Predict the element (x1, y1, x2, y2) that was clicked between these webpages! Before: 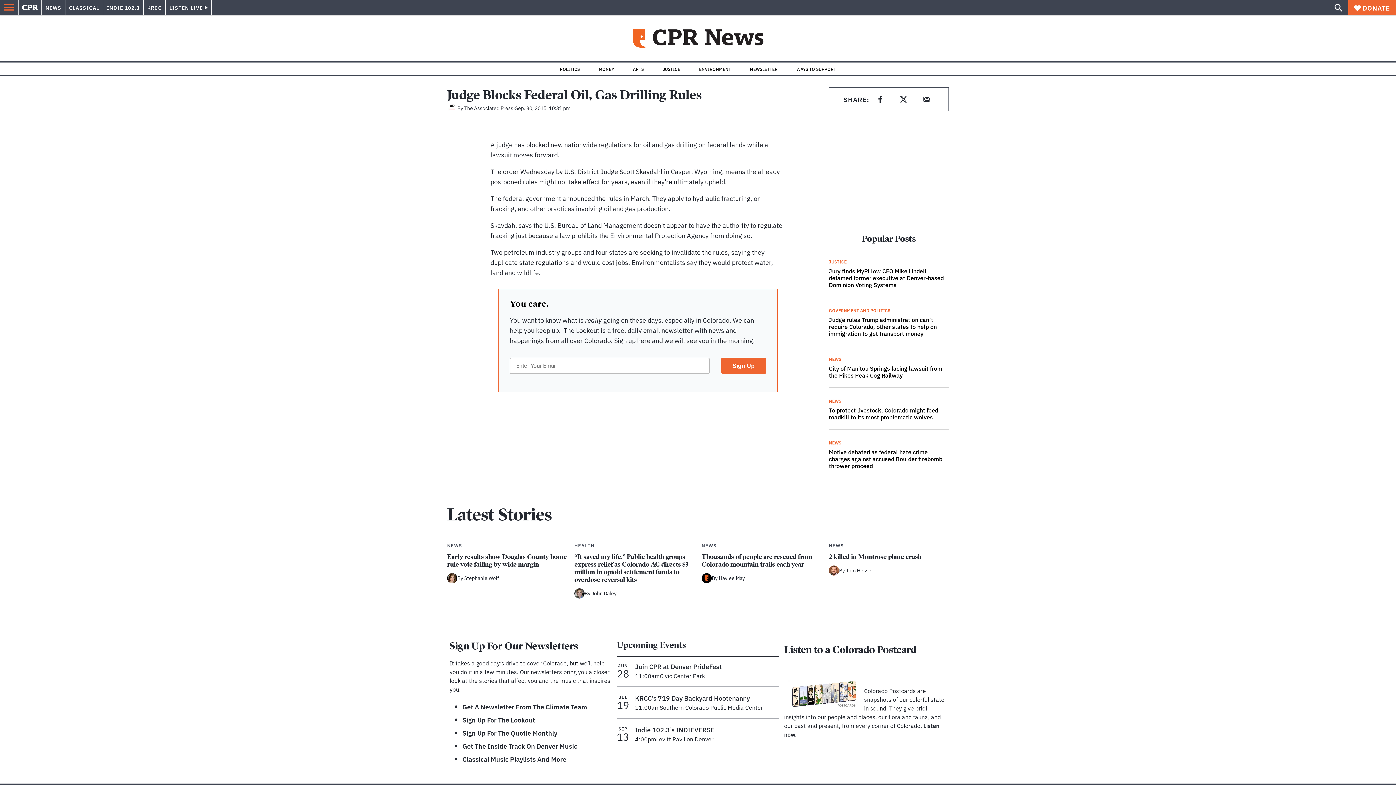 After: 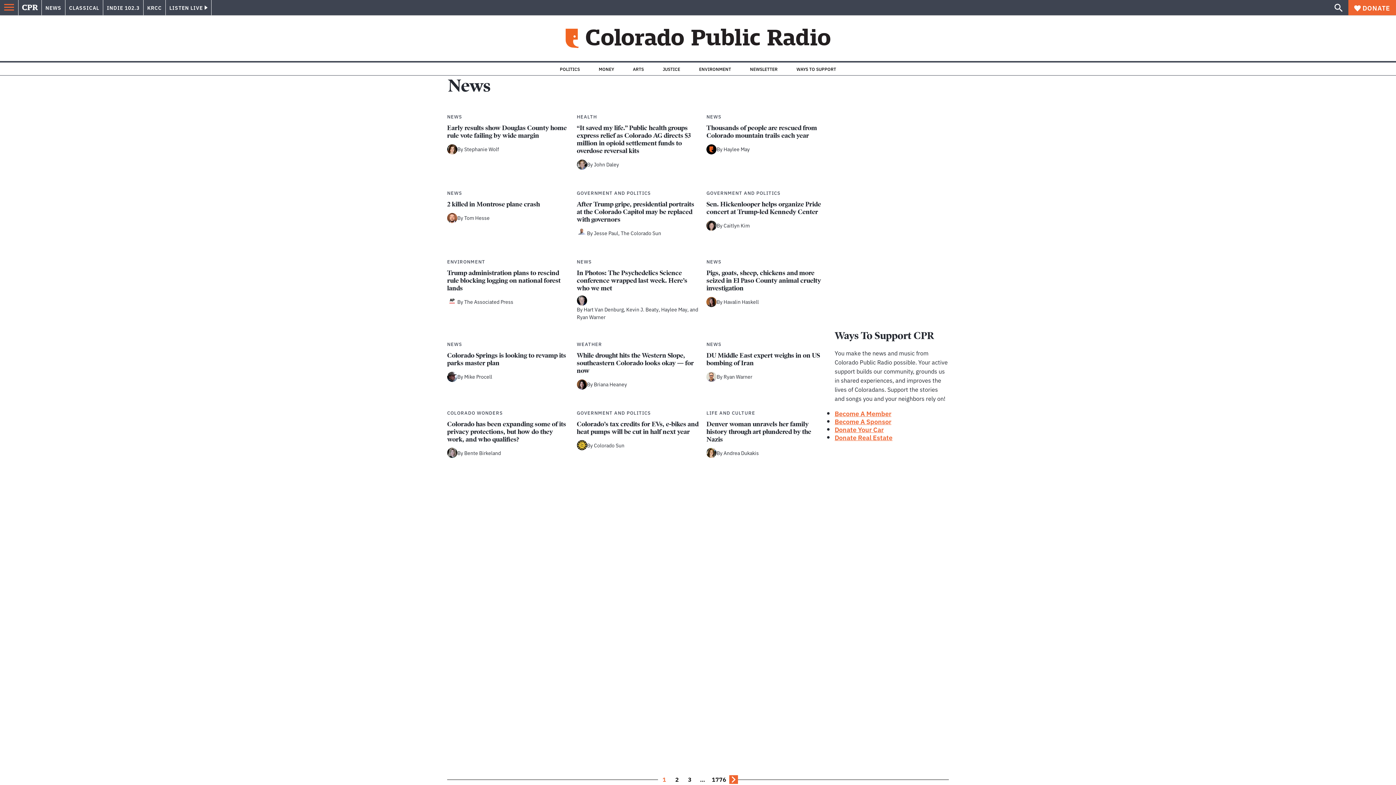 Action: bbox: (447, 542, 462, 549) label: NEWS